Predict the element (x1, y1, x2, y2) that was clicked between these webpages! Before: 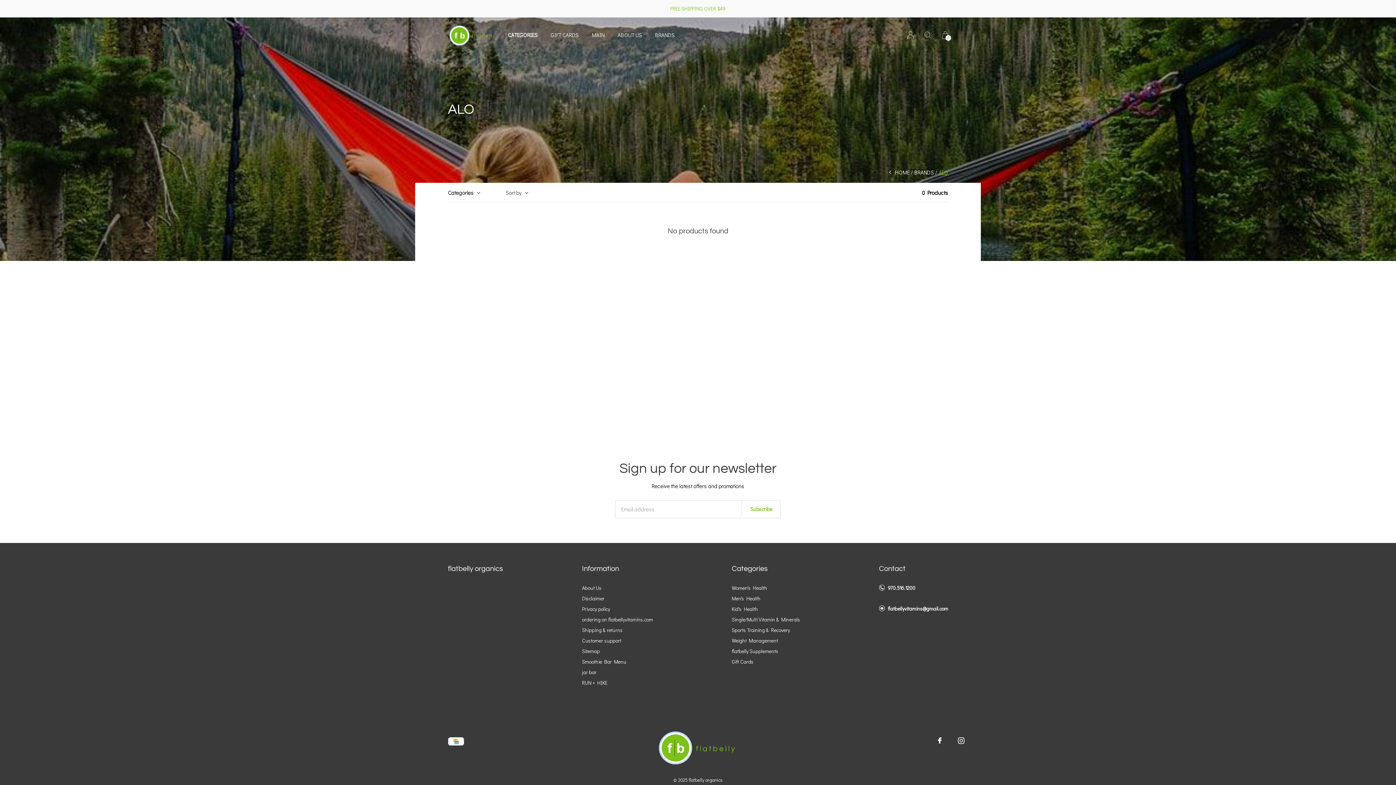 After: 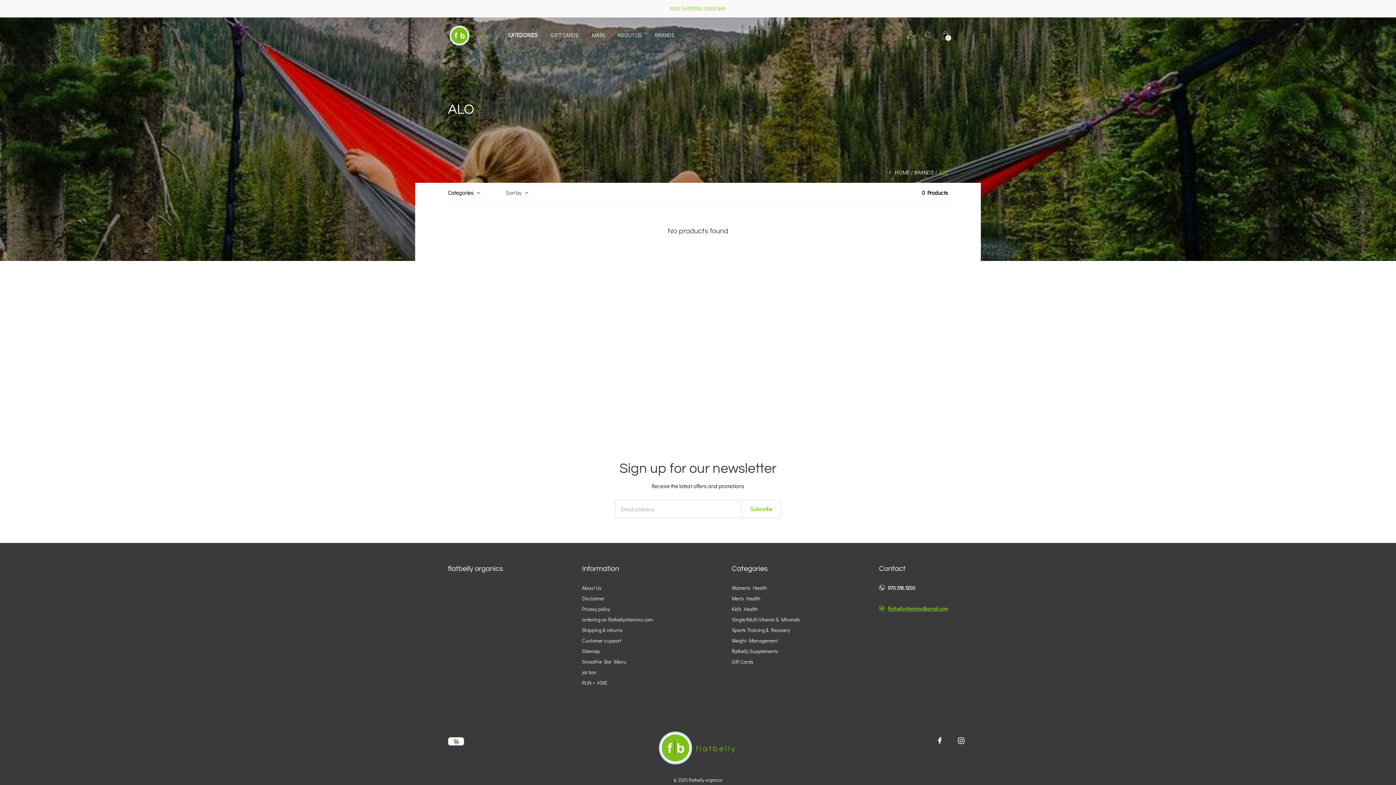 Action: label: flatbellyvitamins@gmail.com bbox: (888, 605, 948, 612)